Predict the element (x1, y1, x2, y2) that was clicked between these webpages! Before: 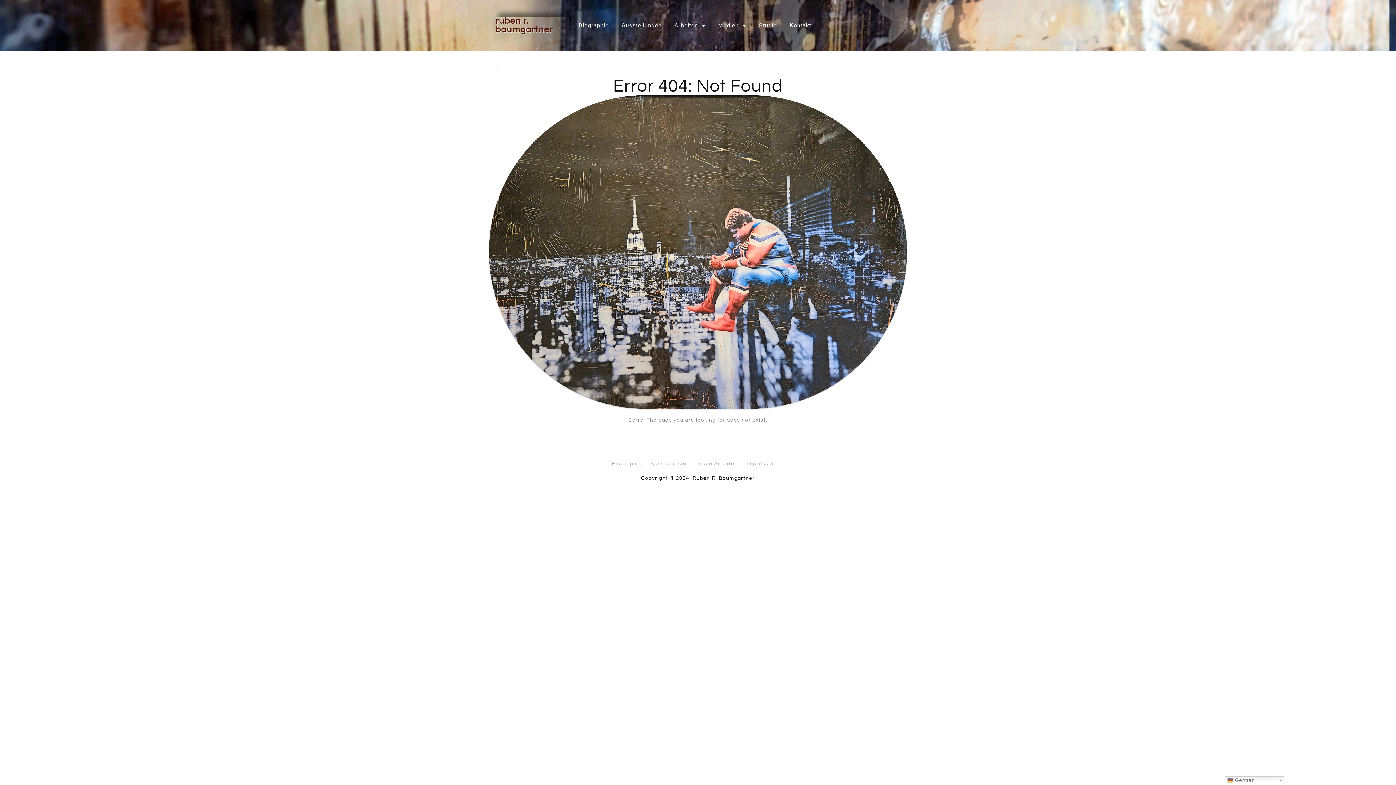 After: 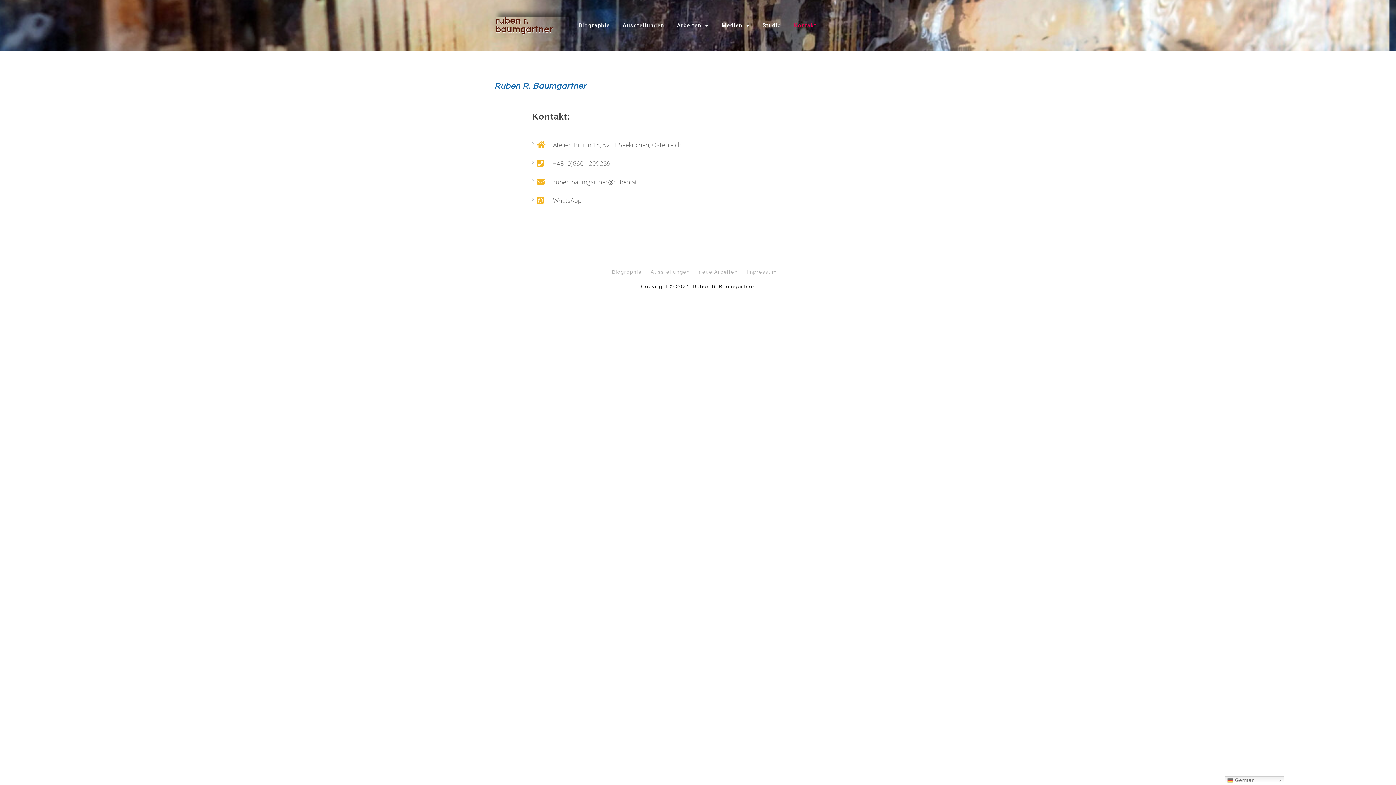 Action: bbox: (784, 16, 816, 34) label: Kontakt